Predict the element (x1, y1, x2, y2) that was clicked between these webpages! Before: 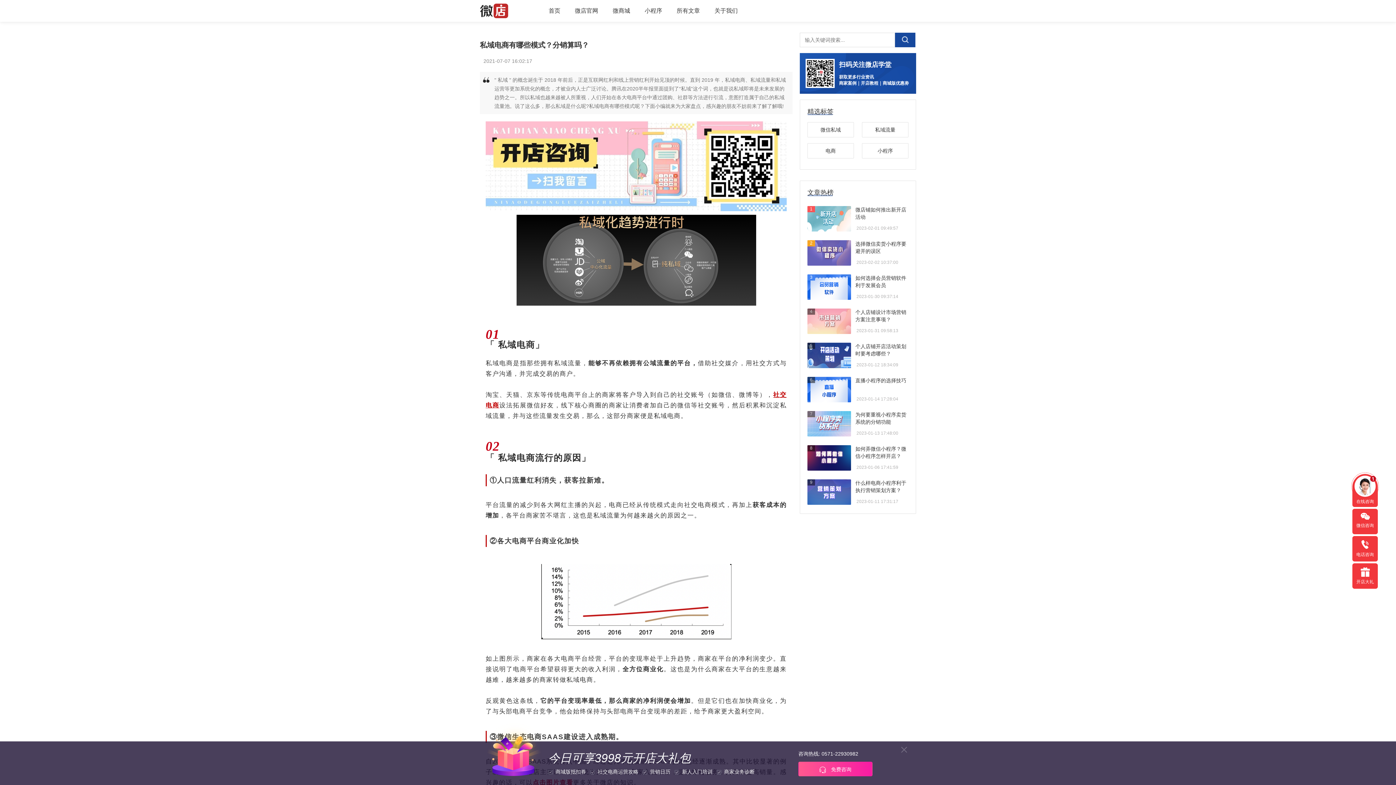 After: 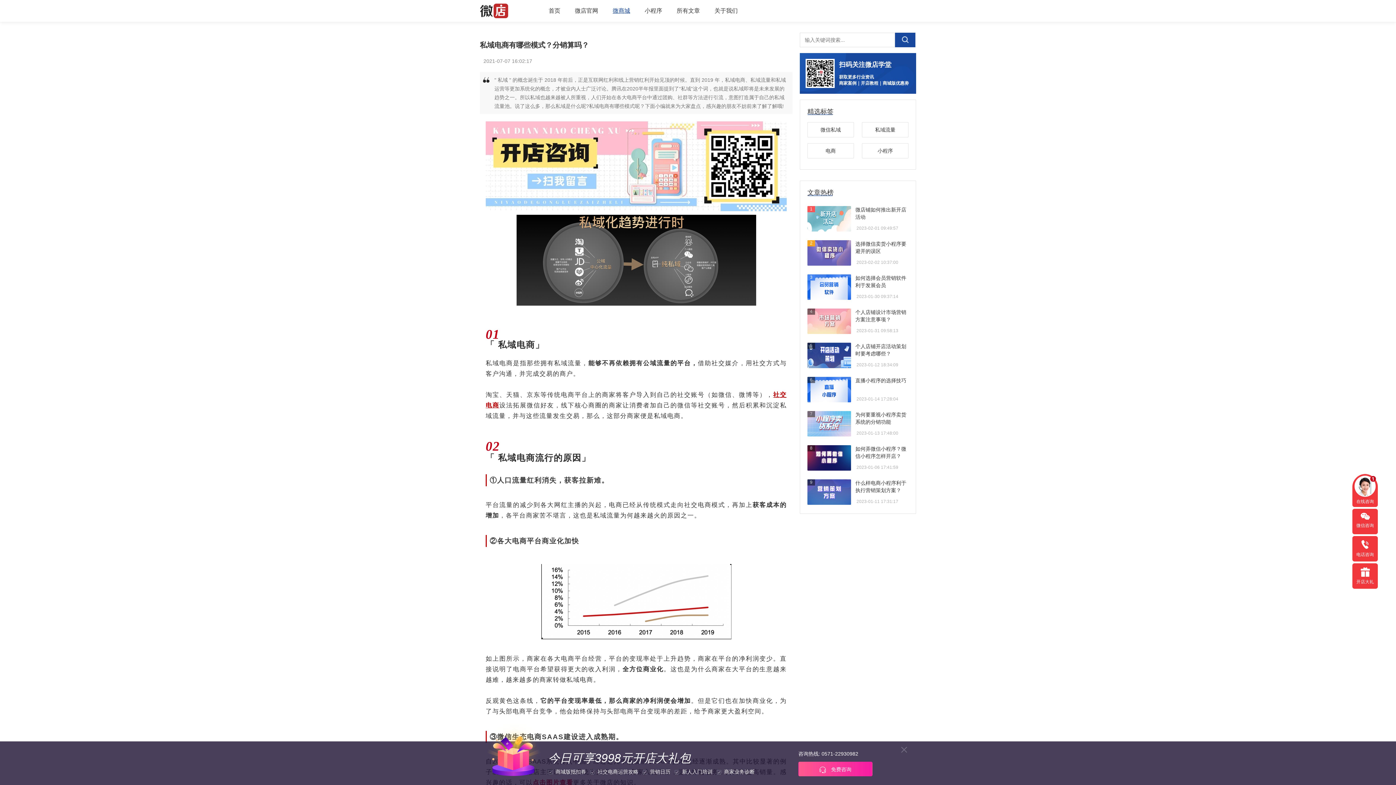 Action: bbox: (605, 3, 637, 18) label: 微商城